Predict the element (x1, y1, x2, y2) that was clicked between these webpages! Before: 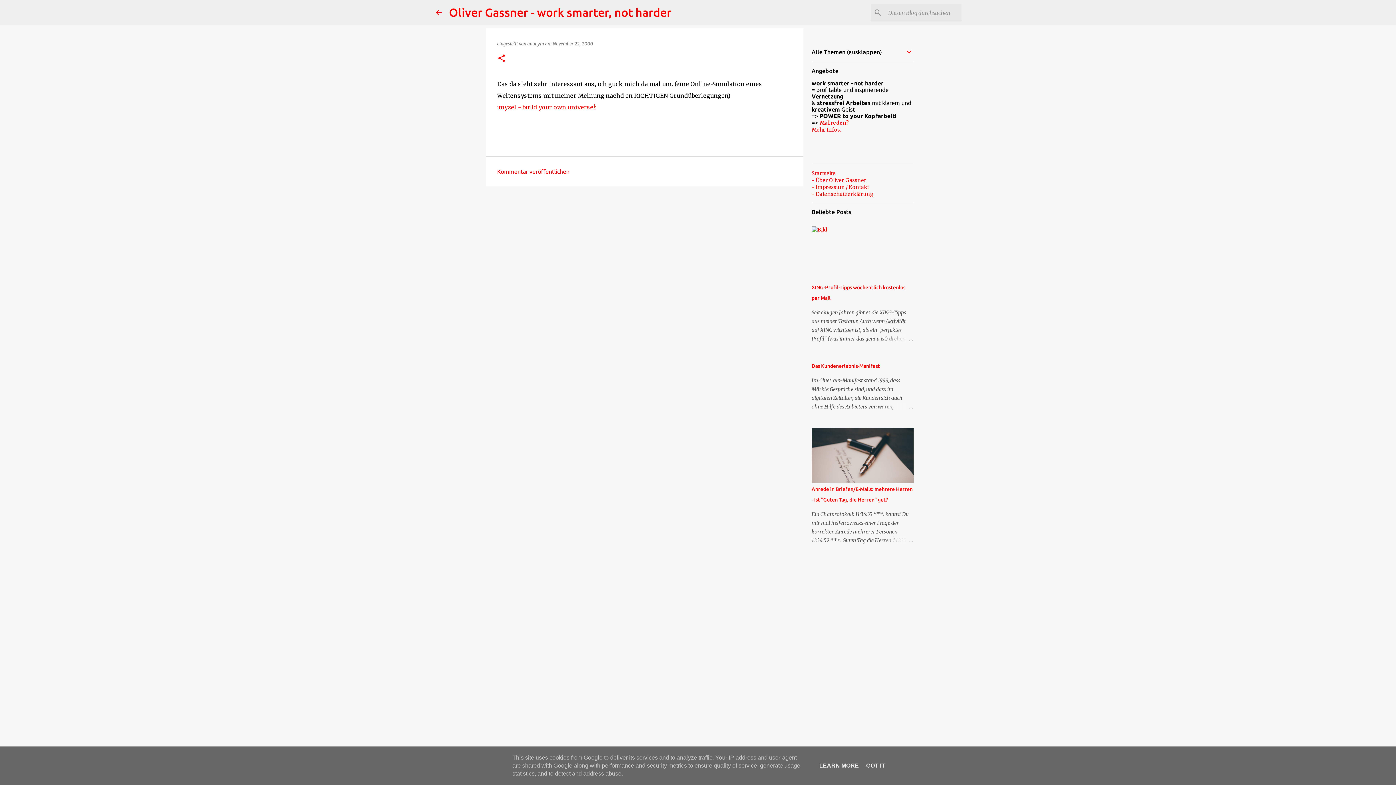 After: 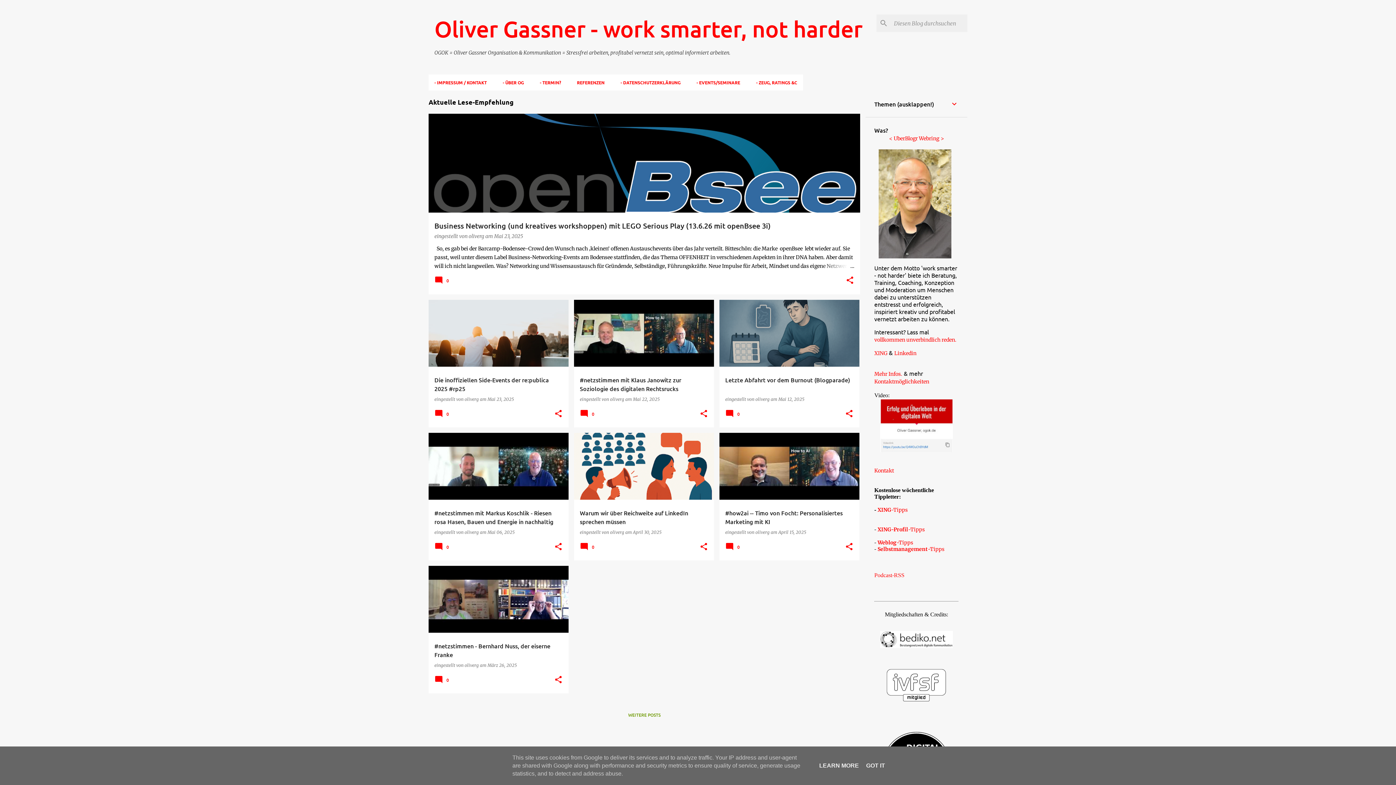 Action: label: Oliver Gassner - work smarter, not harder bbox: (449, 5, 671, 18)